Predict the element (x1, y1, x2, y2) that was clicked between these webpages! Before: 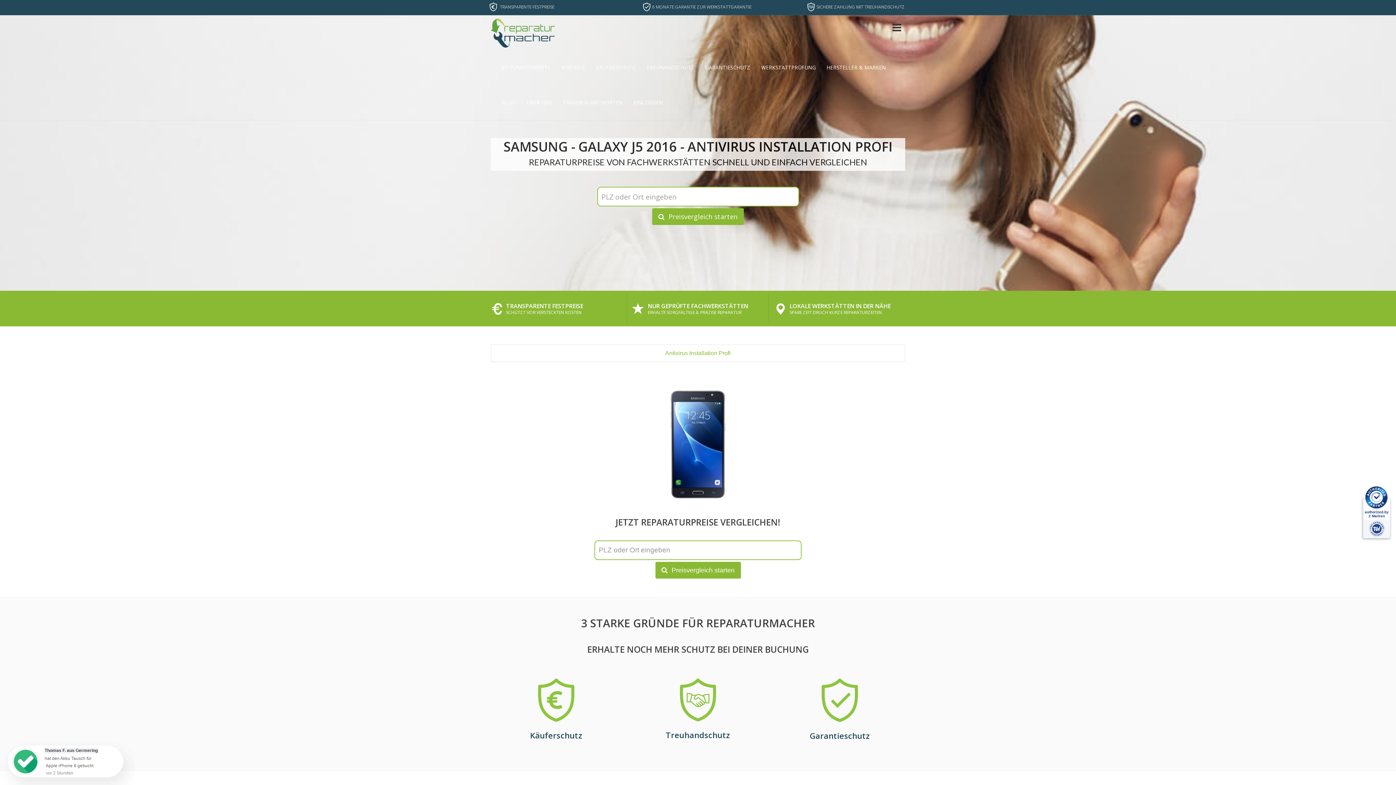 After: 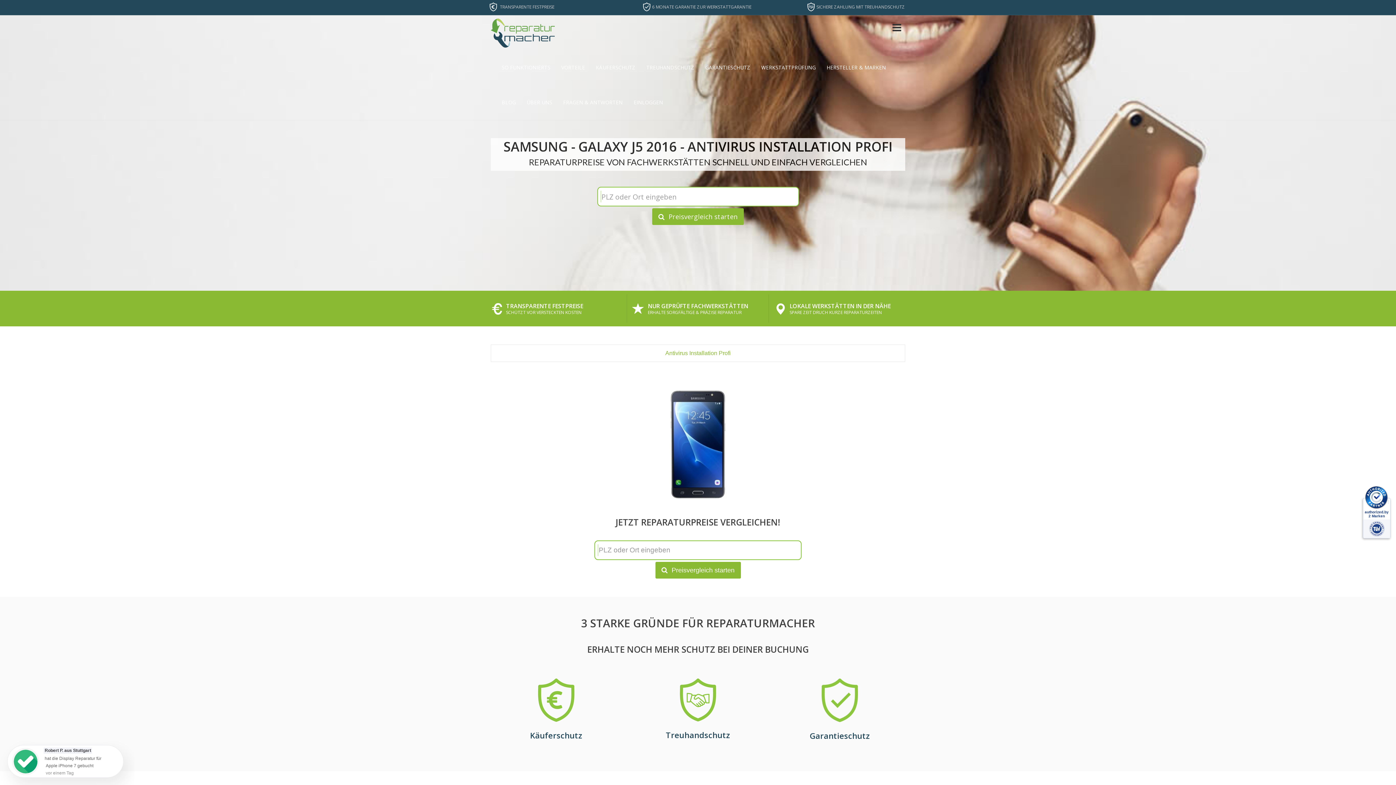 Action: bbox: (655, 562, 740, 578) label:  Preisvergleich starten